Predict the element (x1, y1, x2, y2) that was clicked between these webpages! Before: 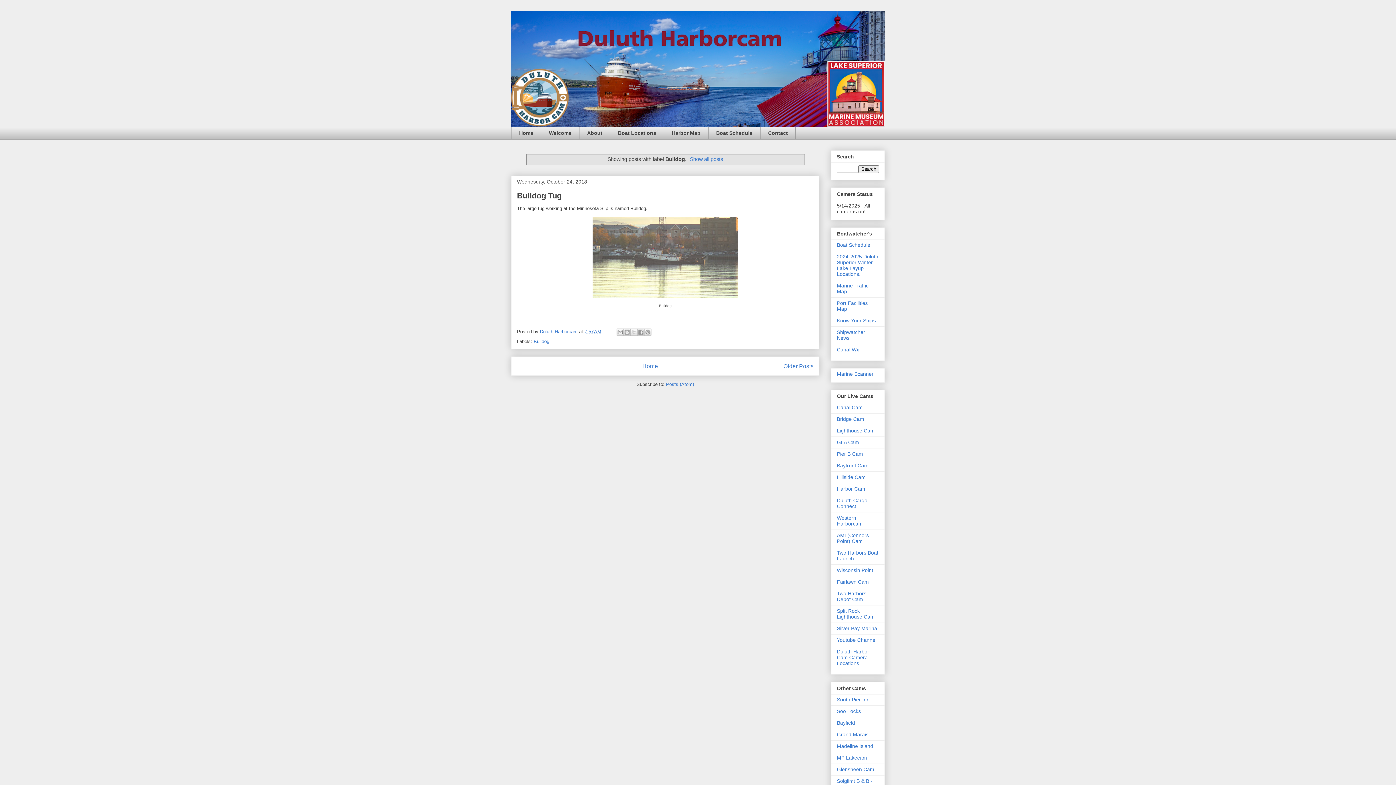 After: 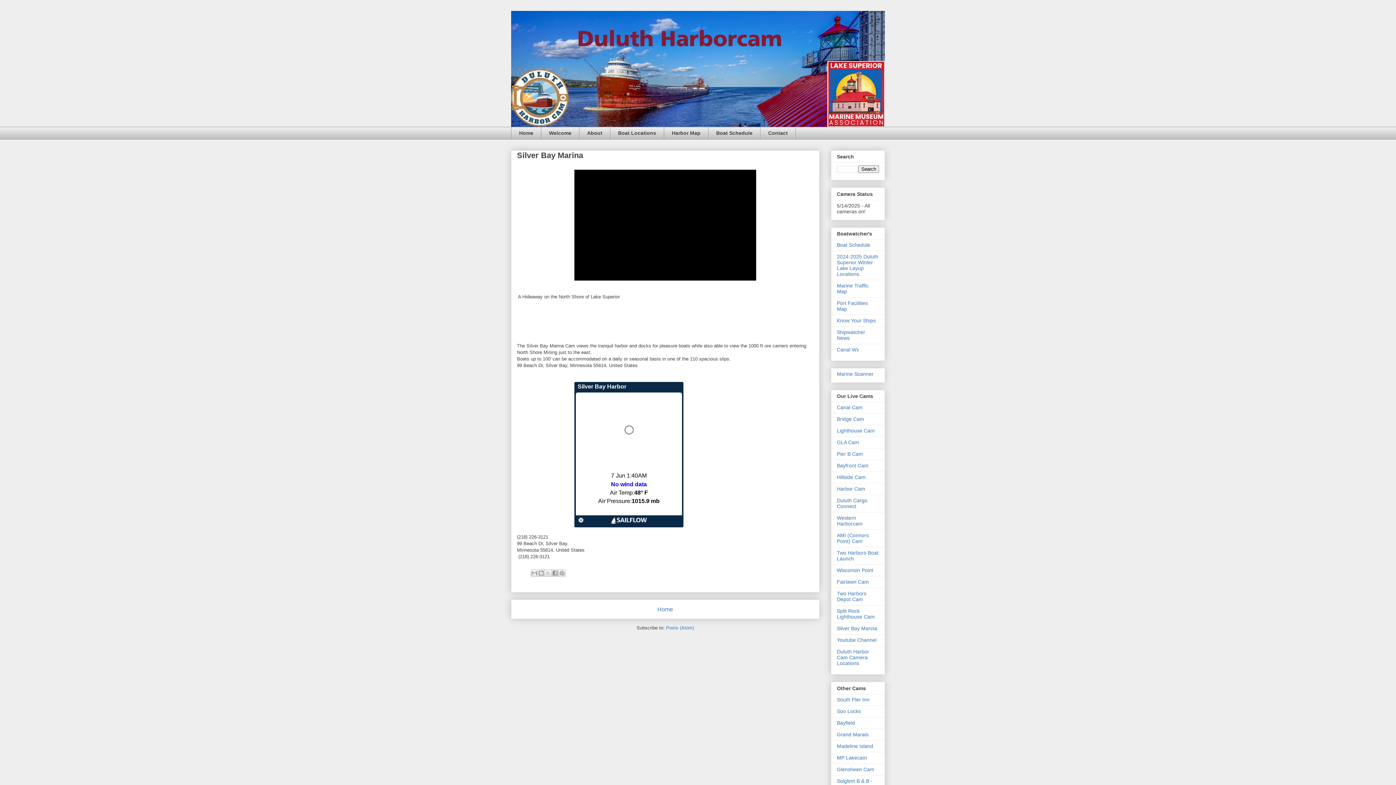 Action: bbox: (837, 625, 877, 631) label: Silver Bay Marina